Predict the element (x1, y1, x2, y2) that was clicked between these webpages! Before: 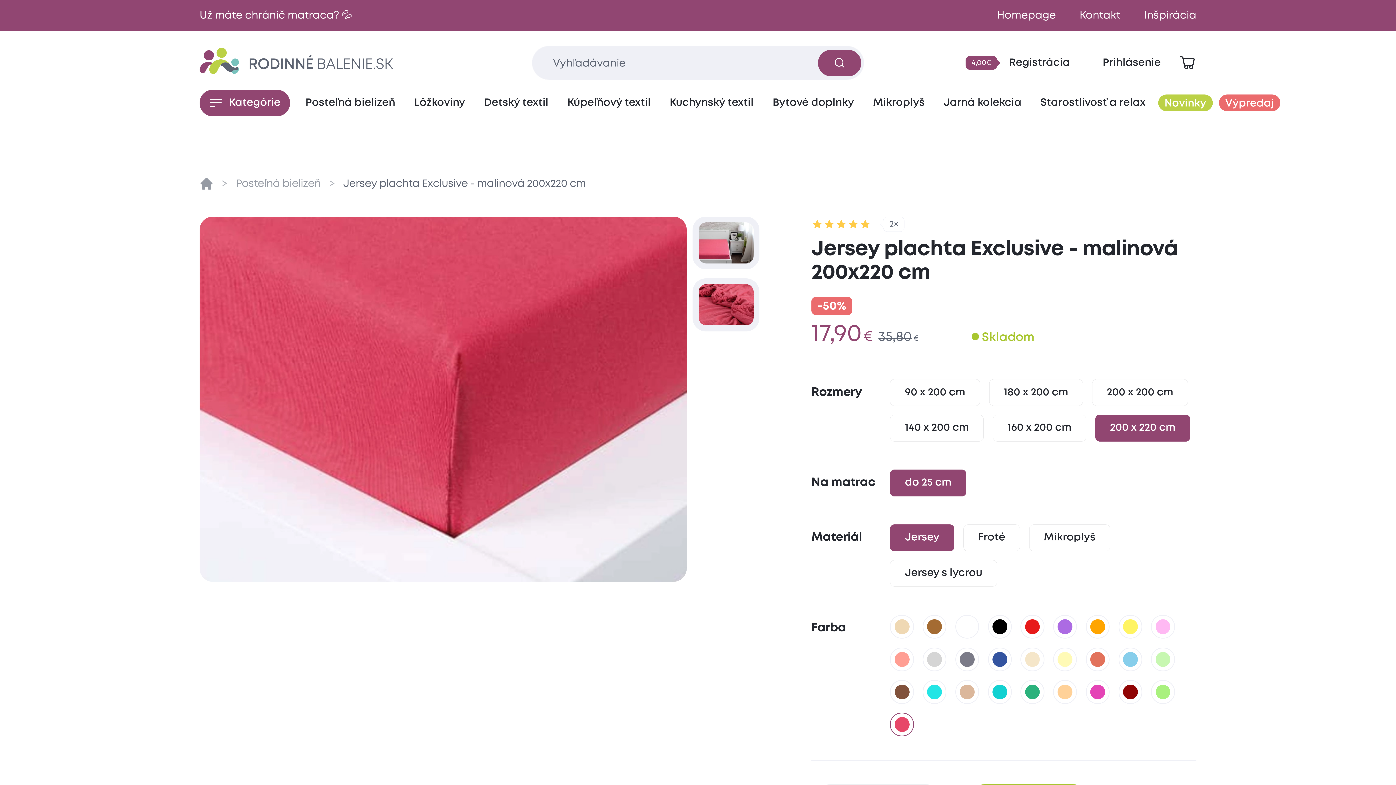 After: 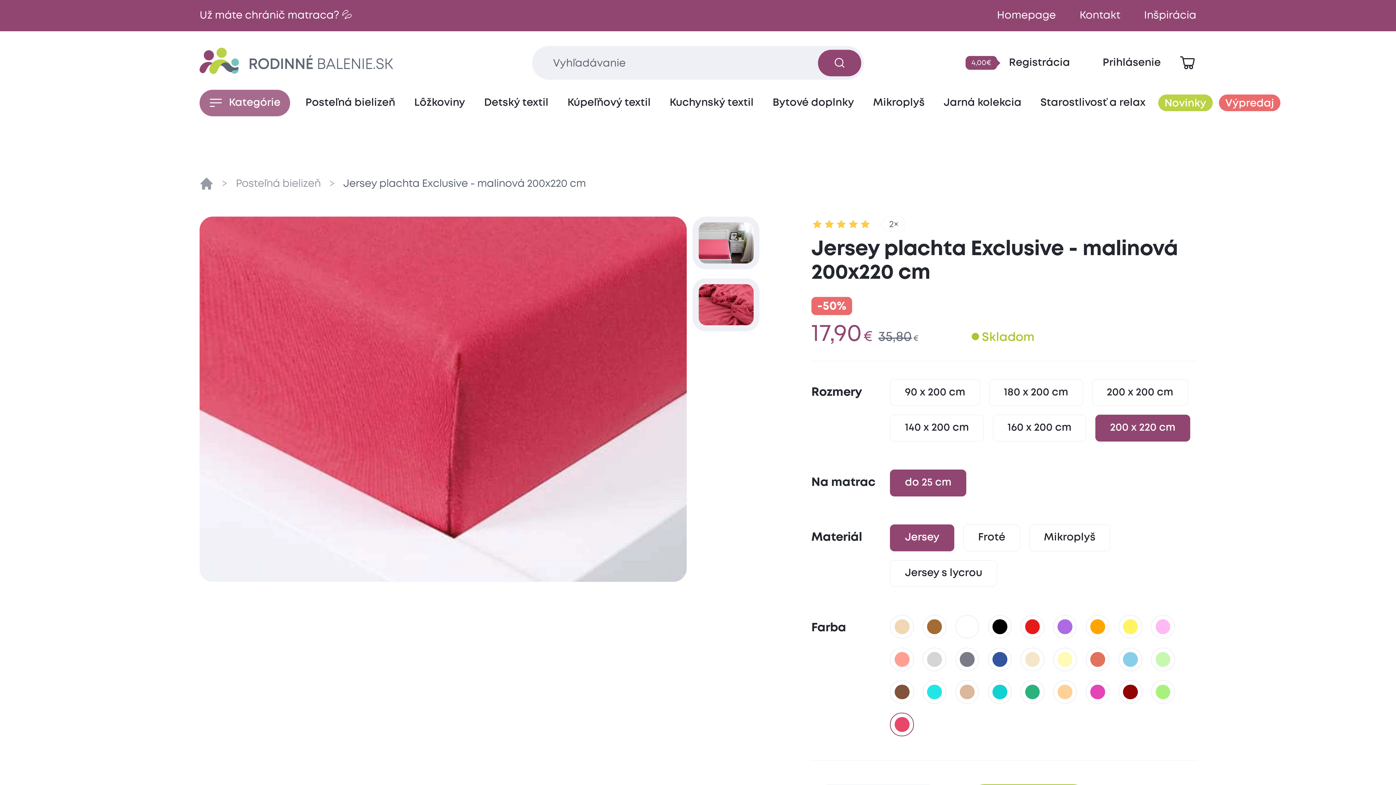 Action: bbox: (199, 89, 290, 116) label: Kategórie